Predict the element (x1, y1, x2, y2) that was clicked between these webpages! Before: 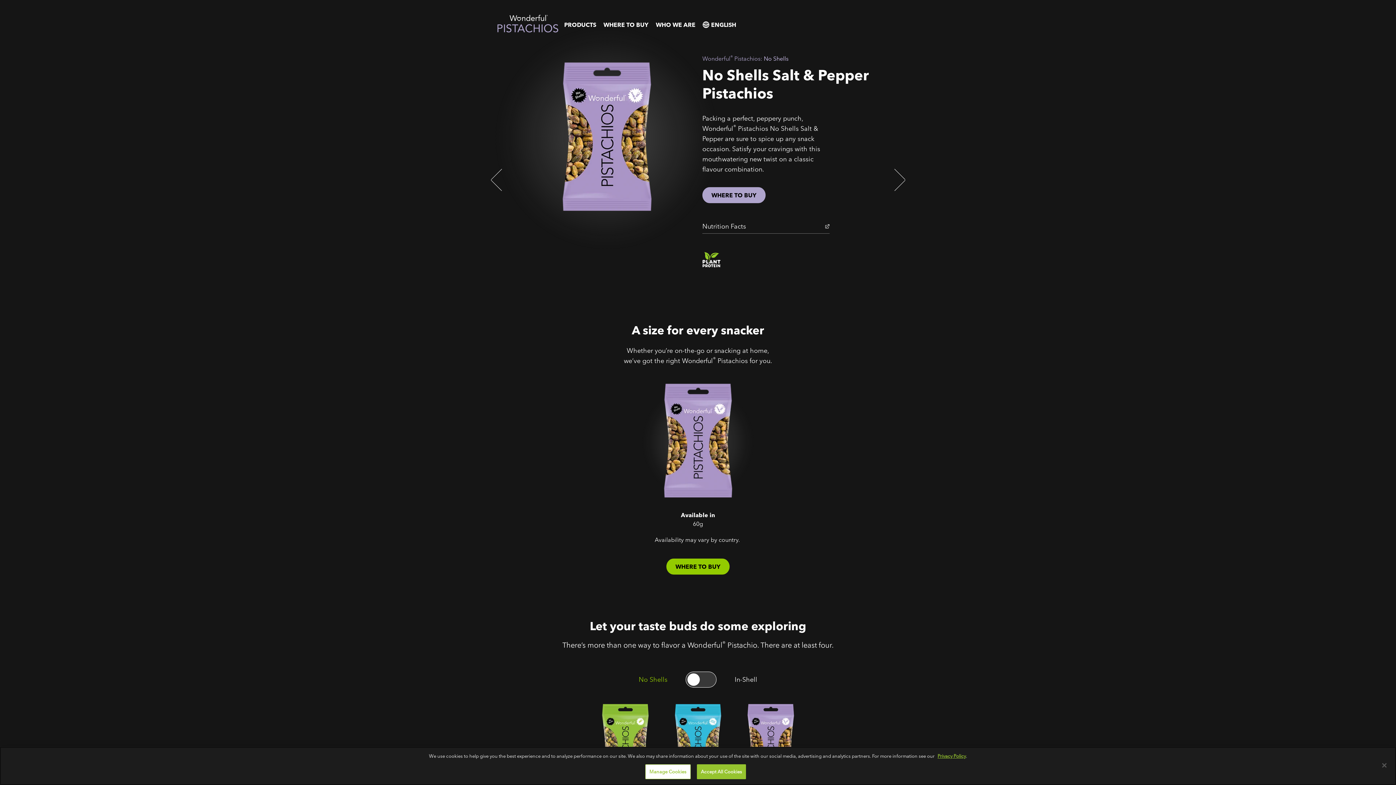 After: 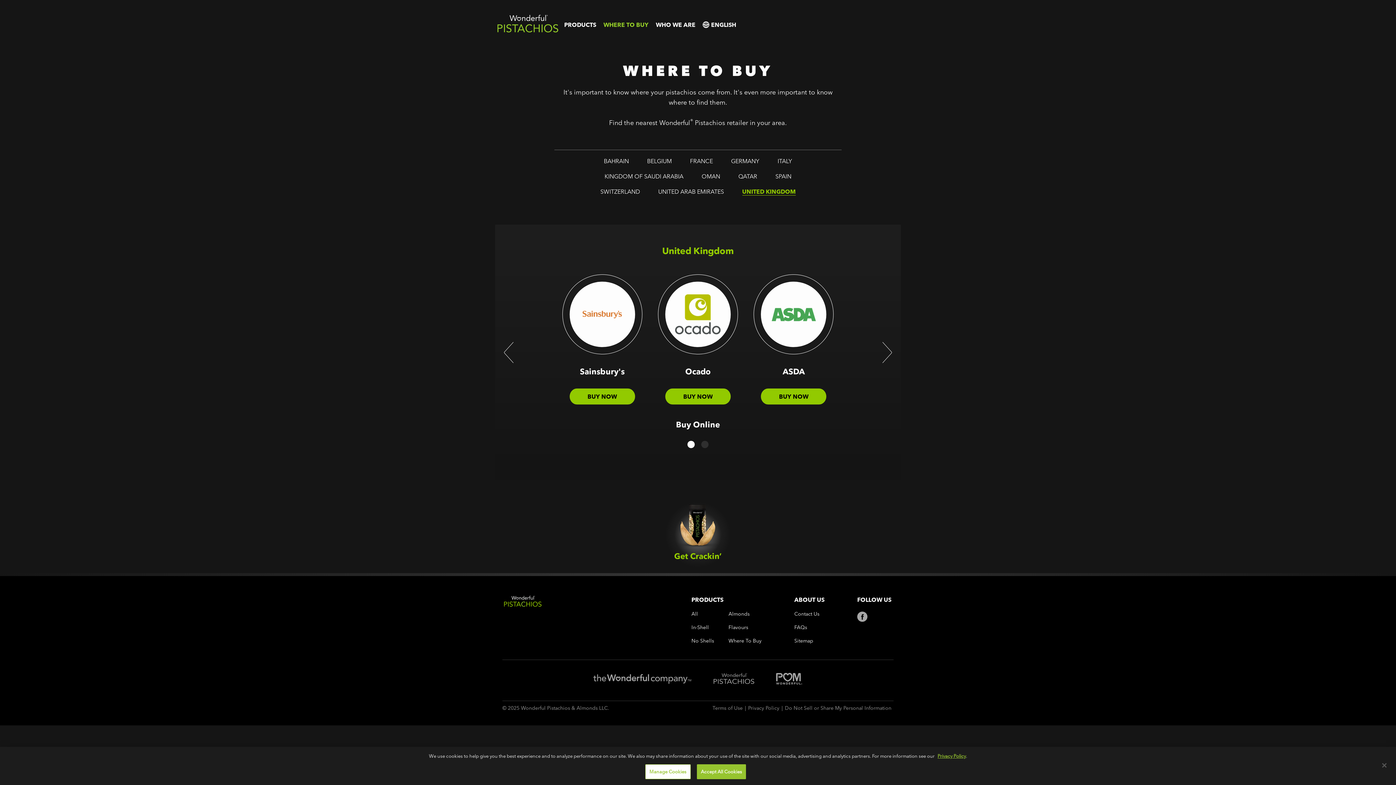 Action: bbox: (661, 380, 734, 503)